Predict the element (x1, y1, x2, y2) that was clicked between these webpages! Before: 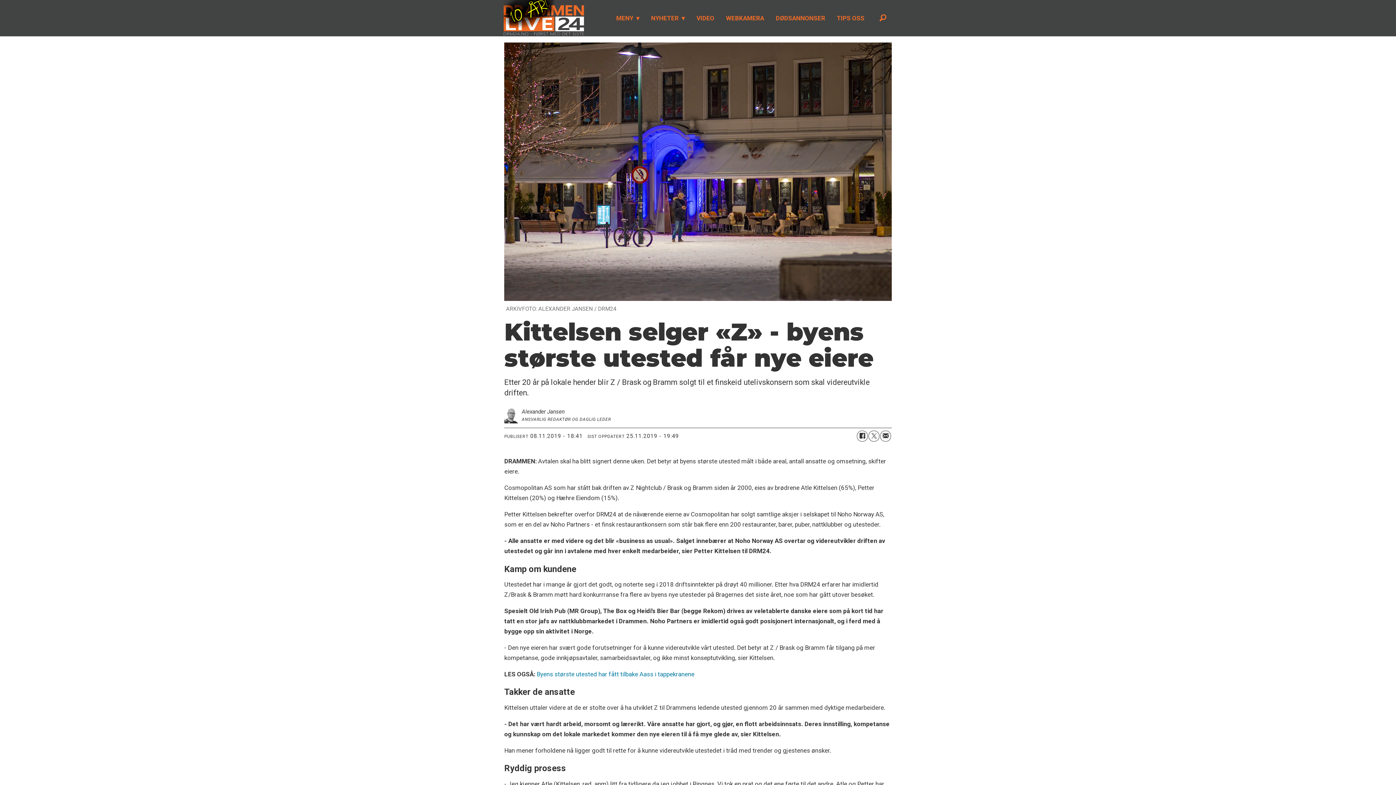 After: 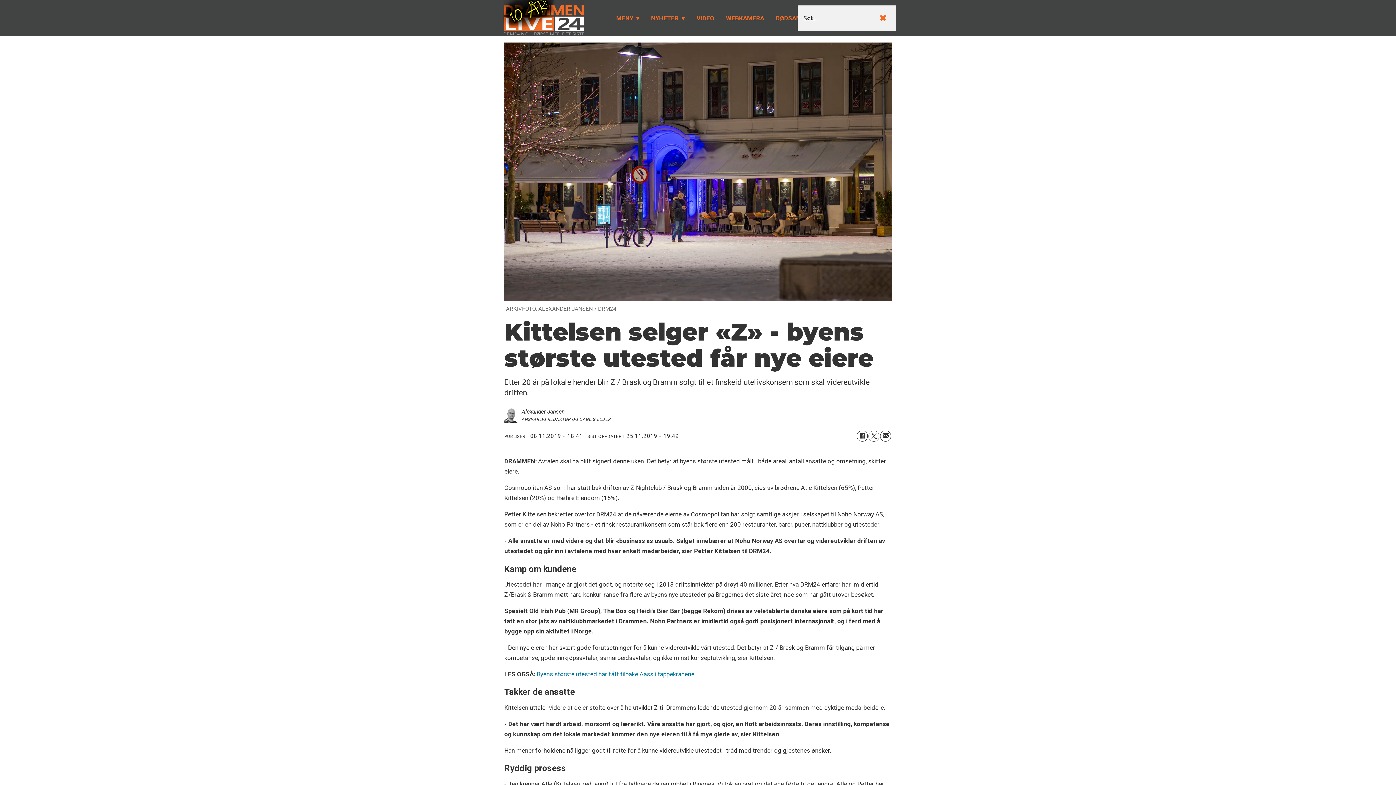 Action: label: Søk bbox: (870, 5, 896, 30)